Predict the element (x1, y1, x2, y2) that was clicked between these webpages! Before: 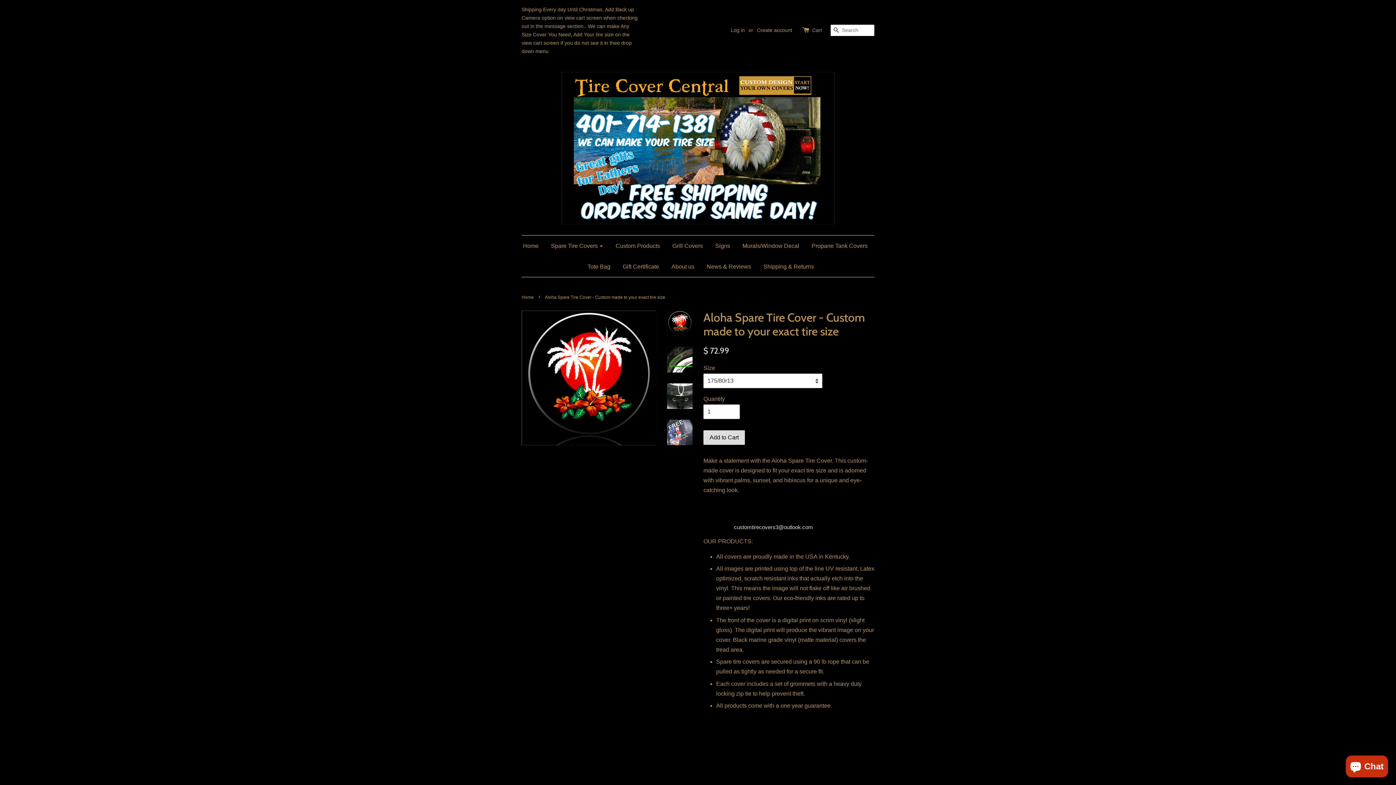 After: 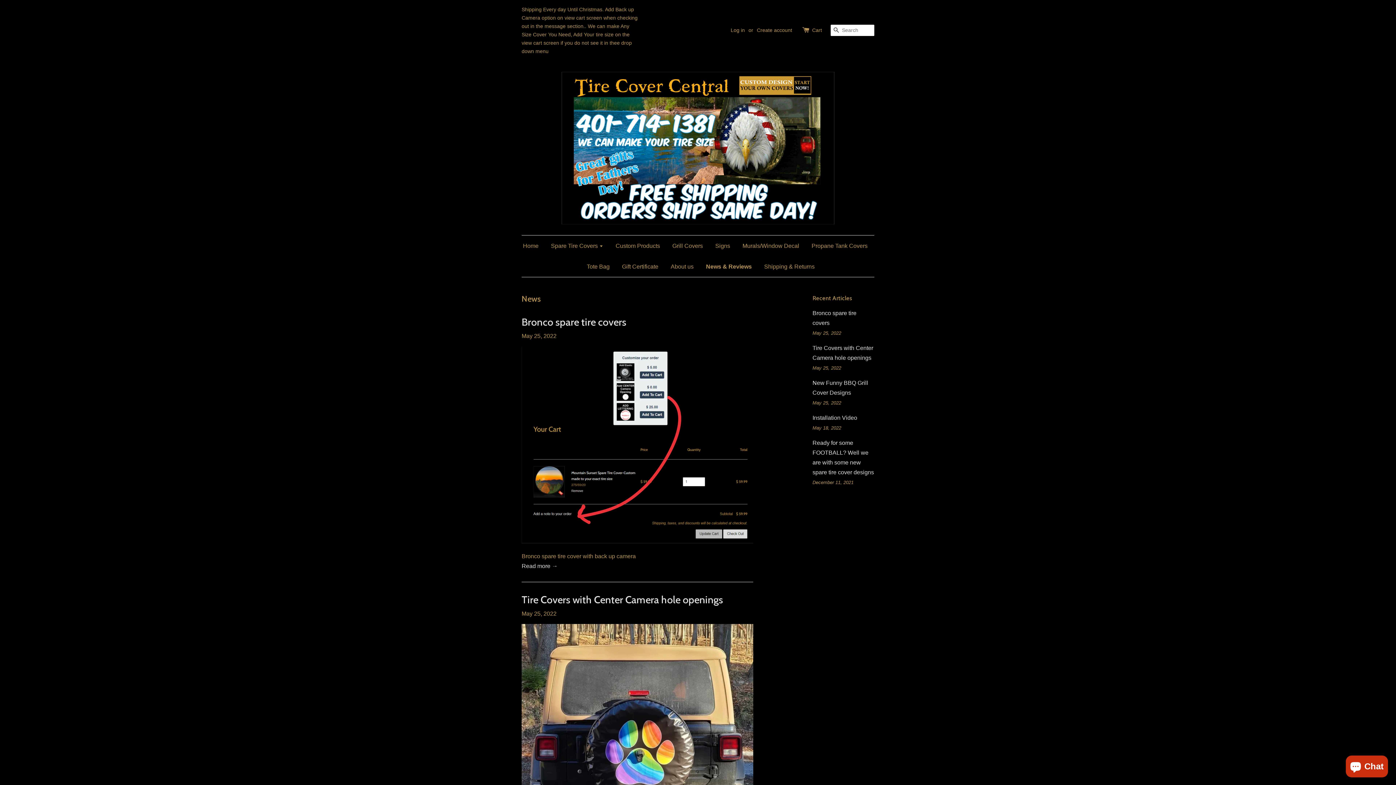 Action: bbox: (701, 256, 756, 277) label: News & Reviews